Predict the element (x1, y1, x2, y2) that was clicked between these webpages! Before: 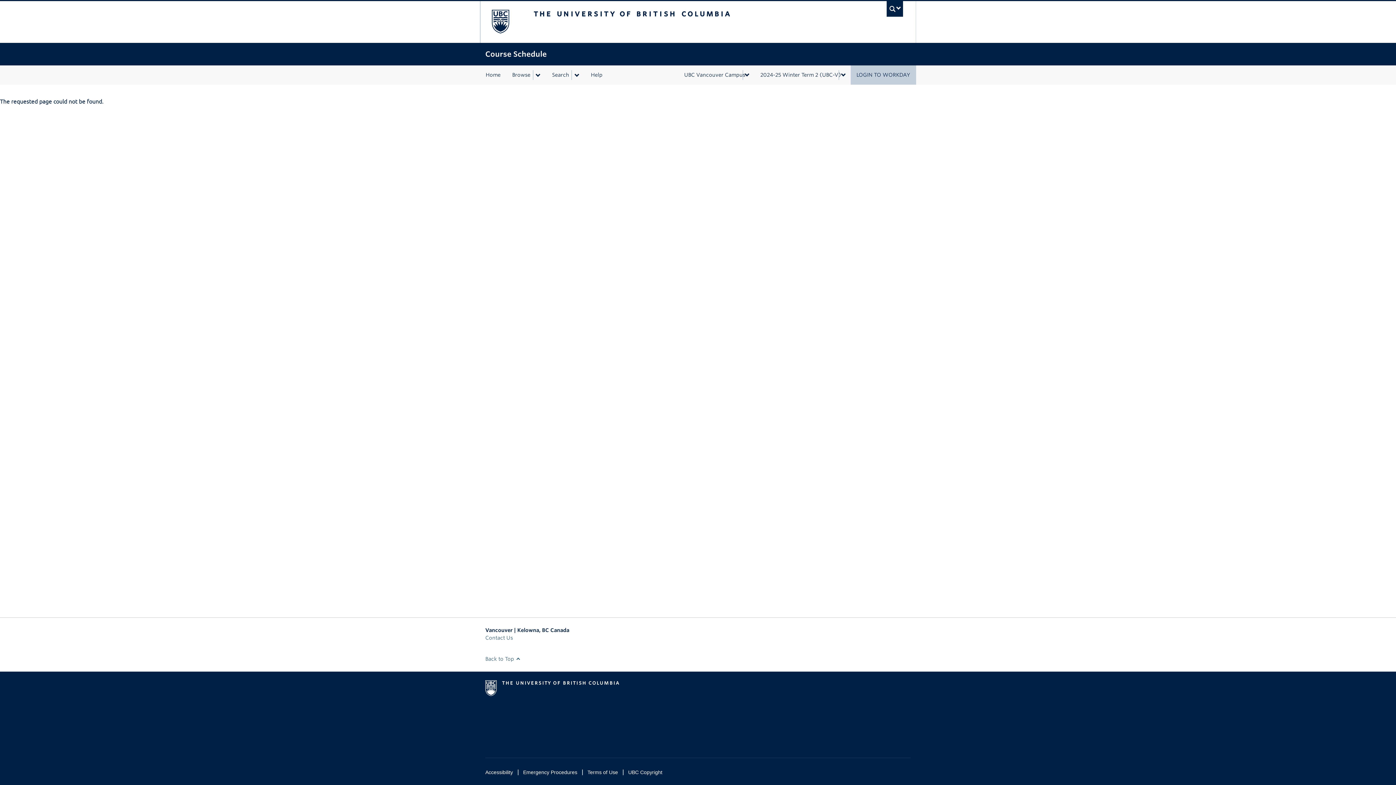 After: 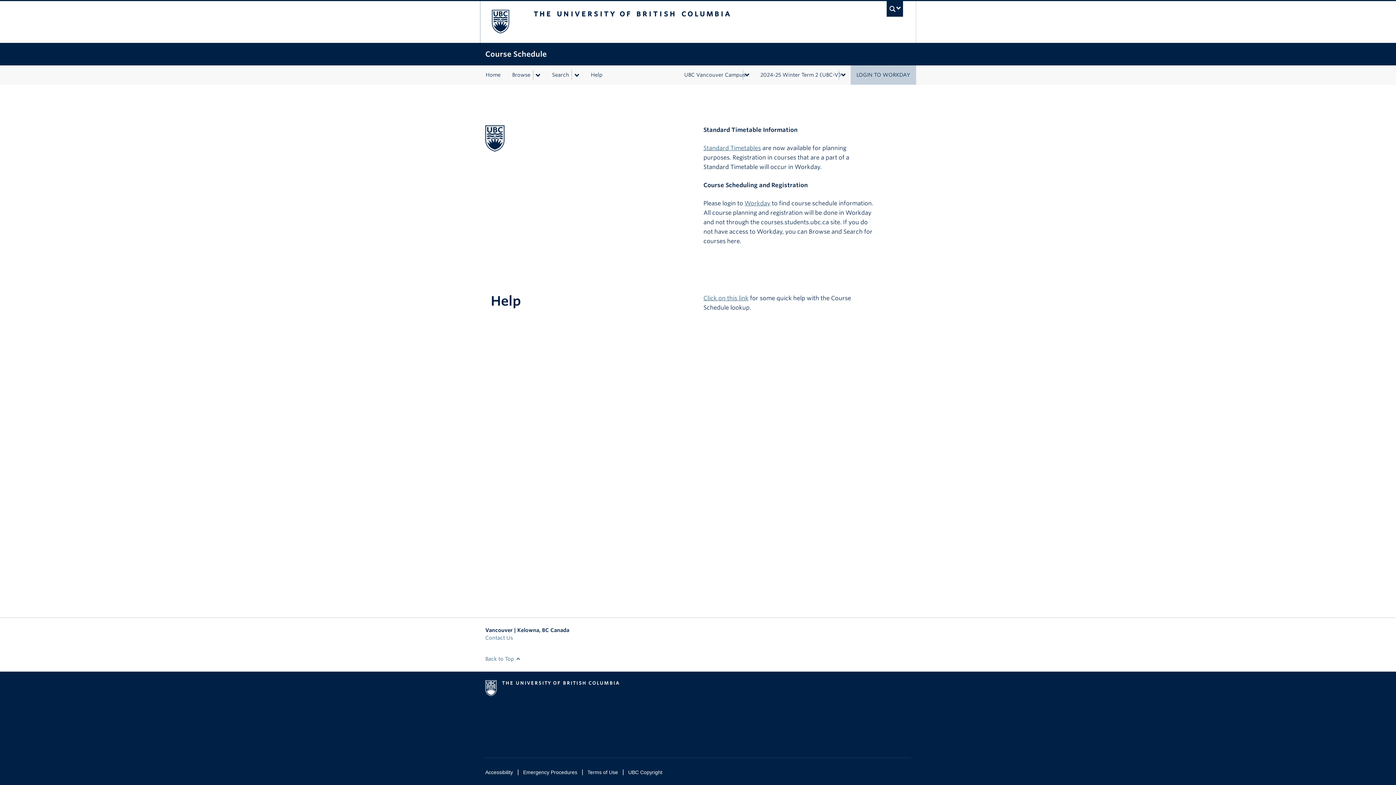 Action: bbox: (480, 65, 506, 84) label: Home